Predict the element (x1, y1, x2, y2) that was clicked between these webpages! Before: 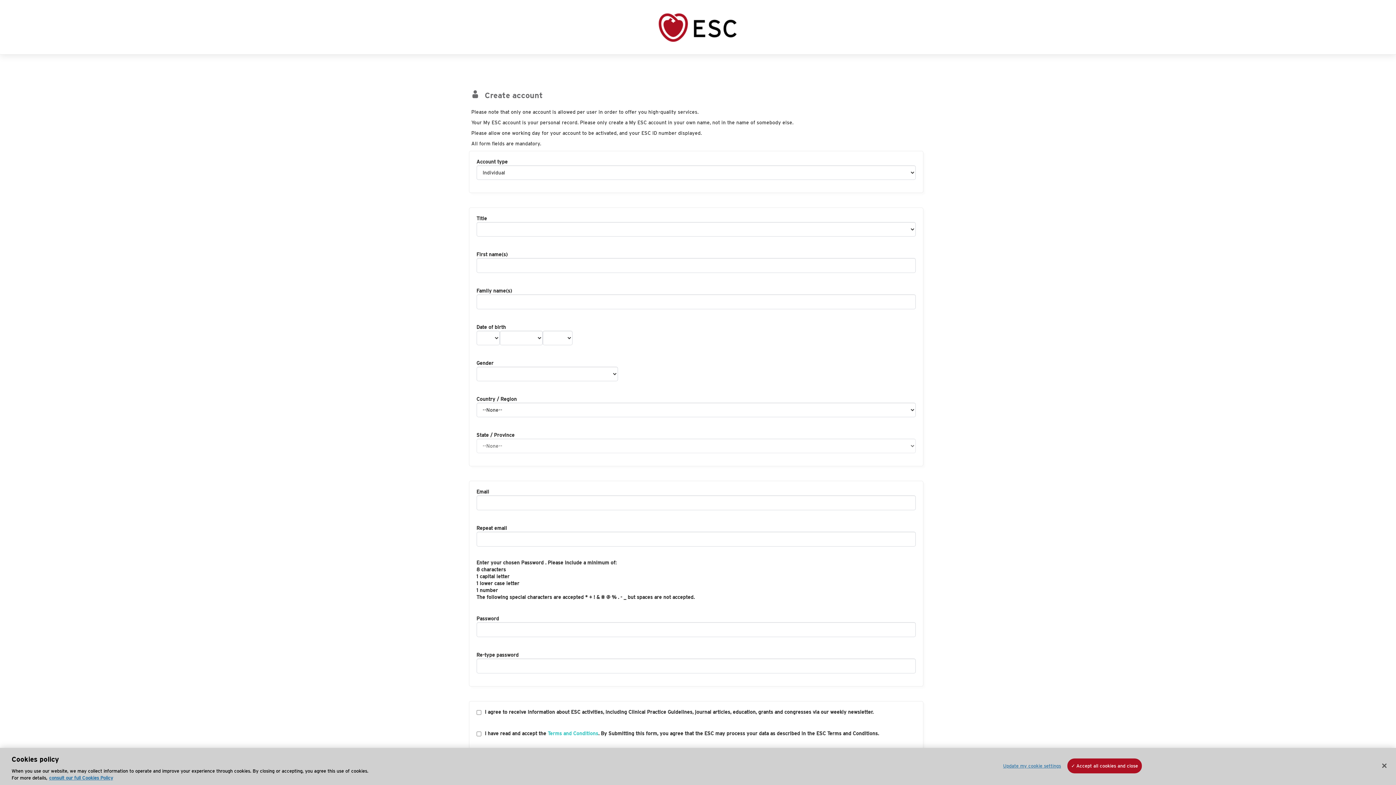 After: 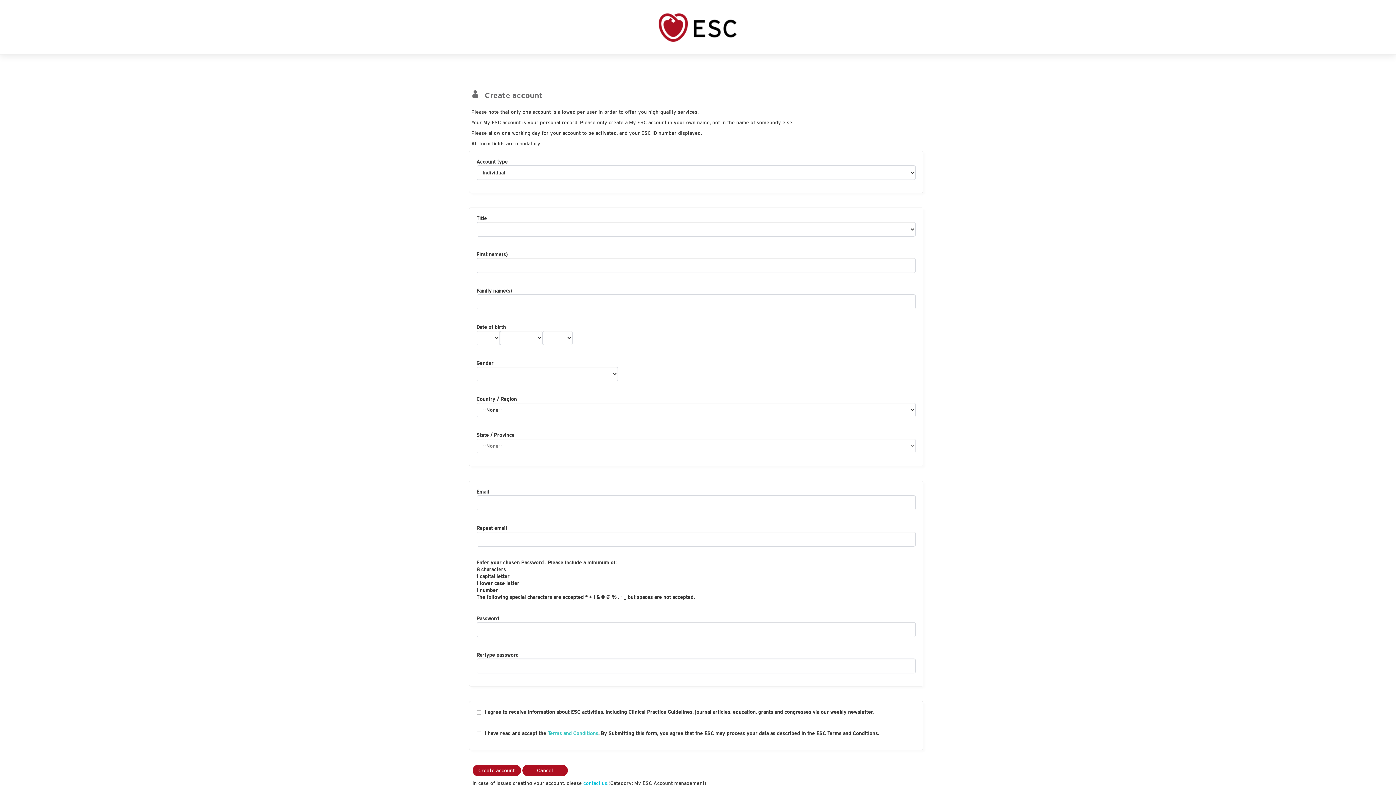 Action: label: Close bbox: (1376, 772, 1392, 788)